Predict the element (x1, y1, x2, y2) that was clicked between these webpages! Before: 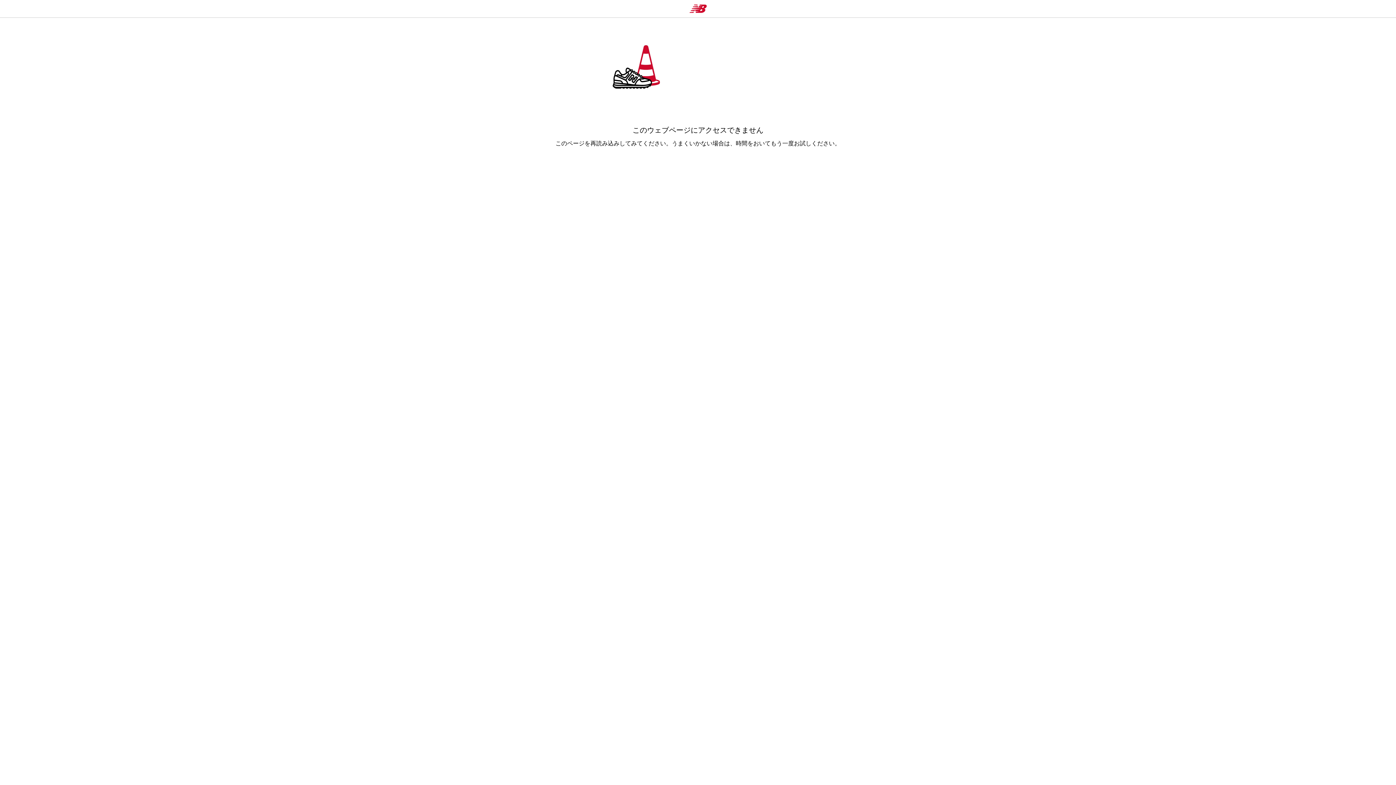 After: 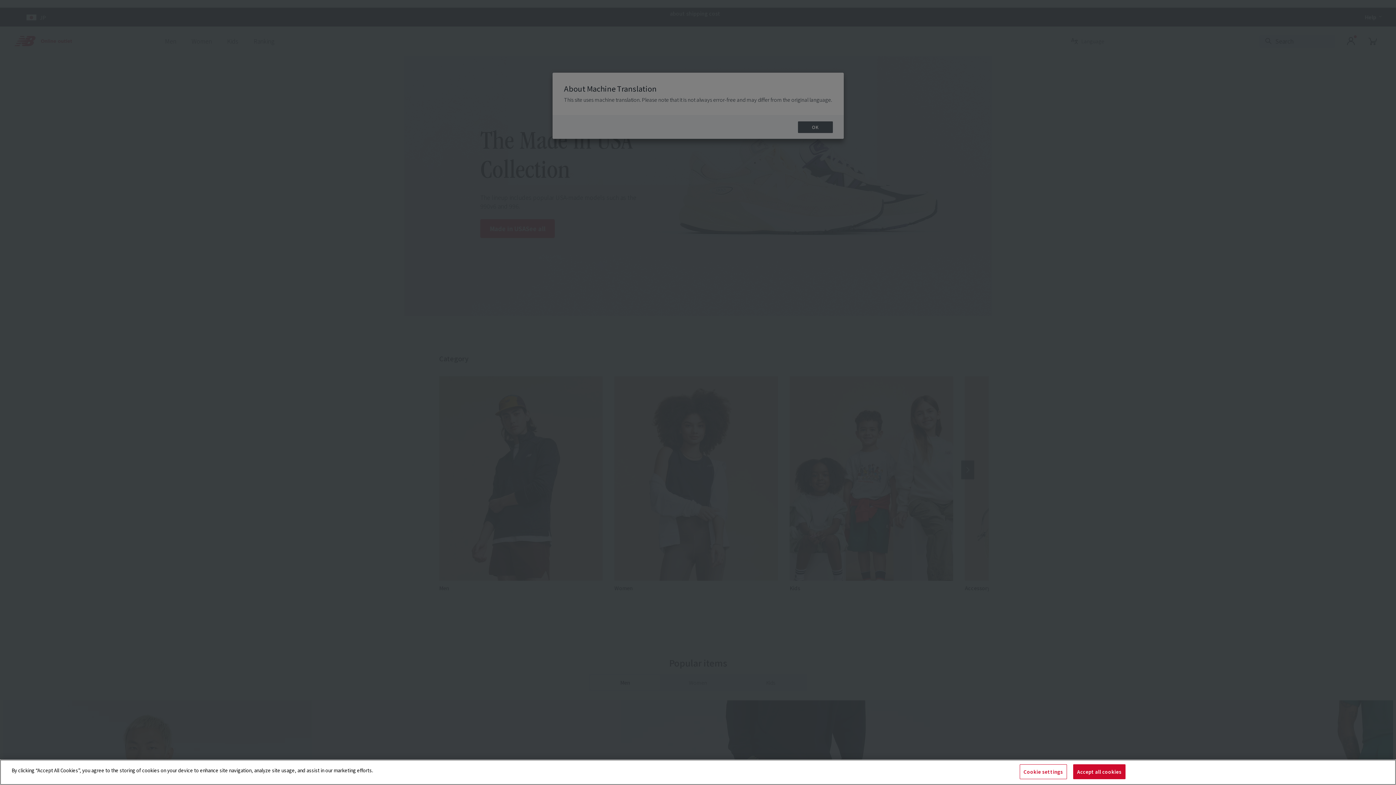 Action: bbox: (689, 4, 707, 13)